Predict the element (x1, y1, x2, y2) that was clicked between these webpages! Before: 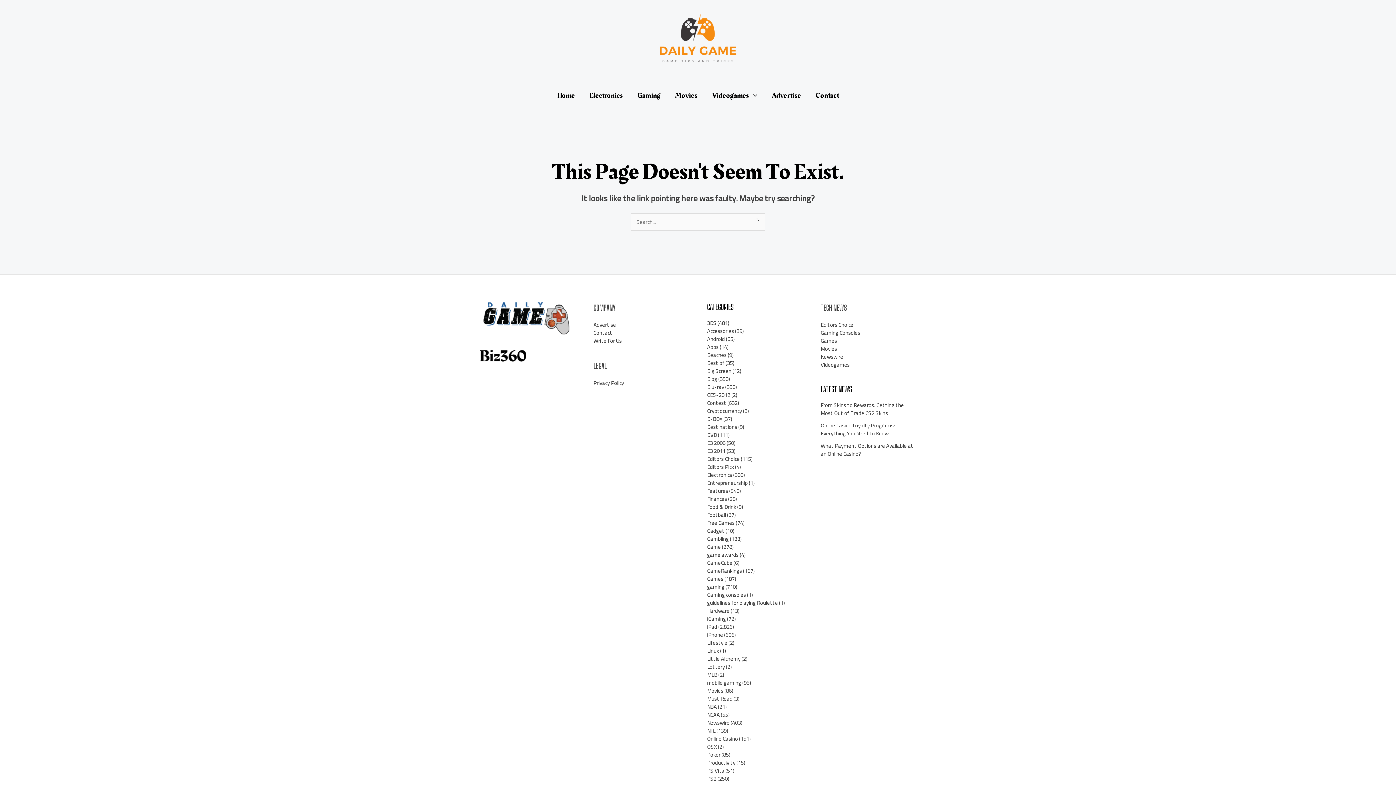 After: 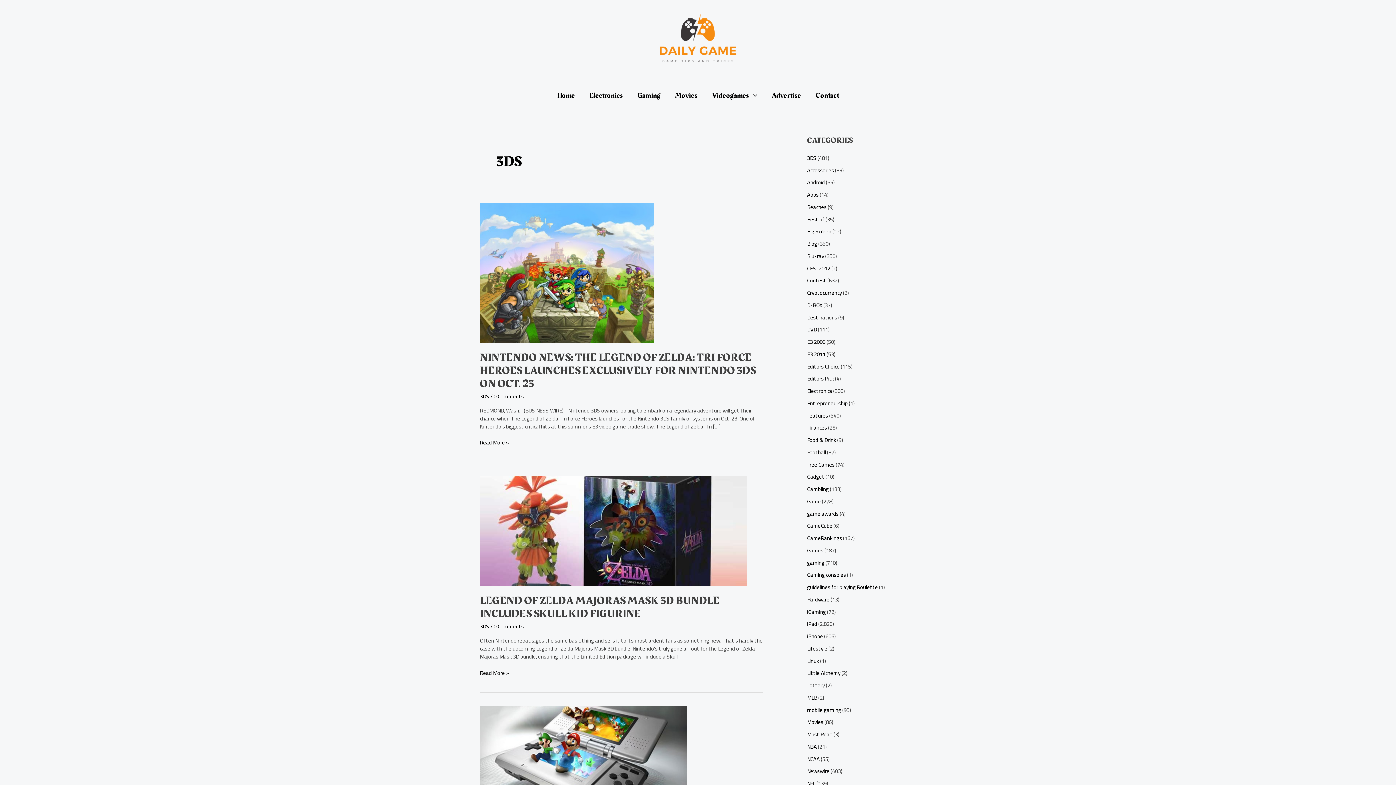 Action: label: 3DS bbox: (707, 317, 716, 328)